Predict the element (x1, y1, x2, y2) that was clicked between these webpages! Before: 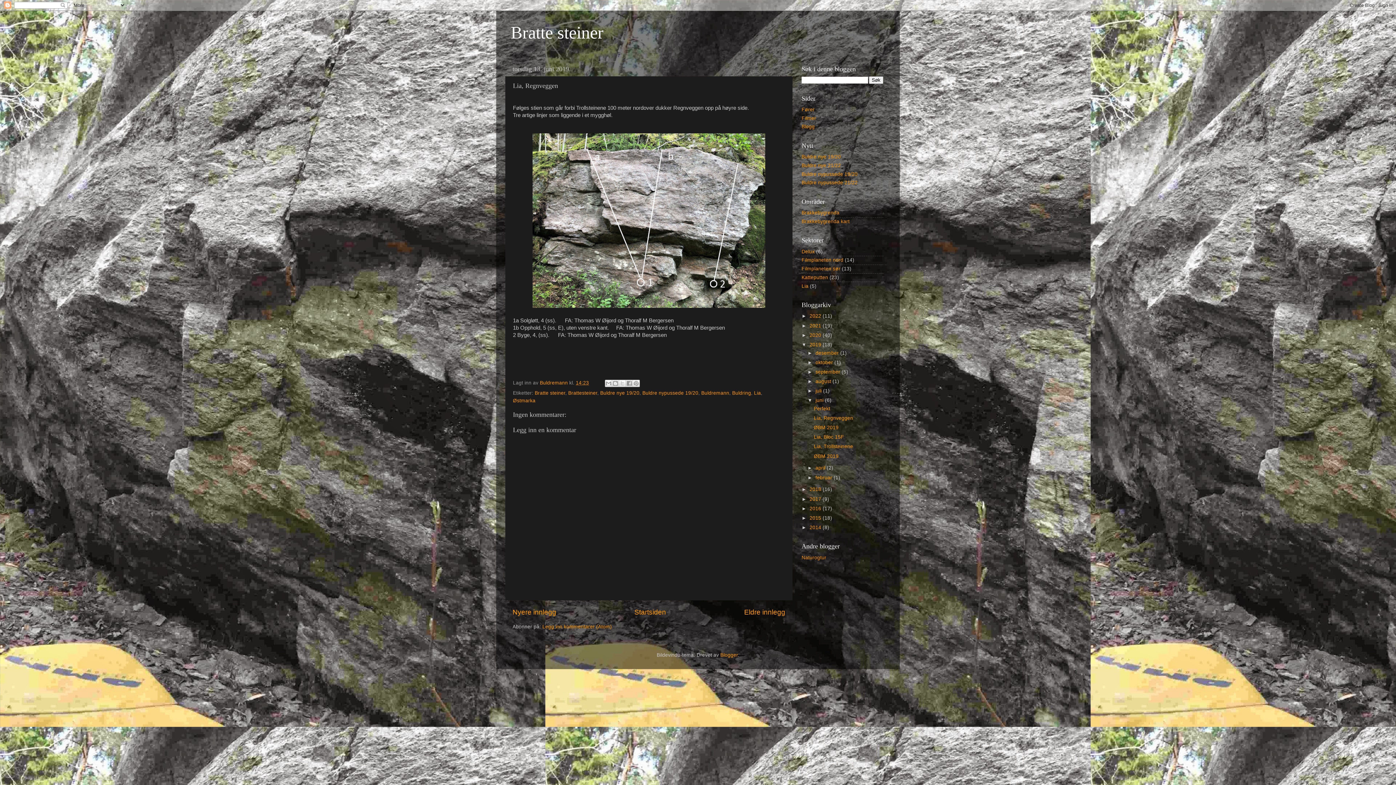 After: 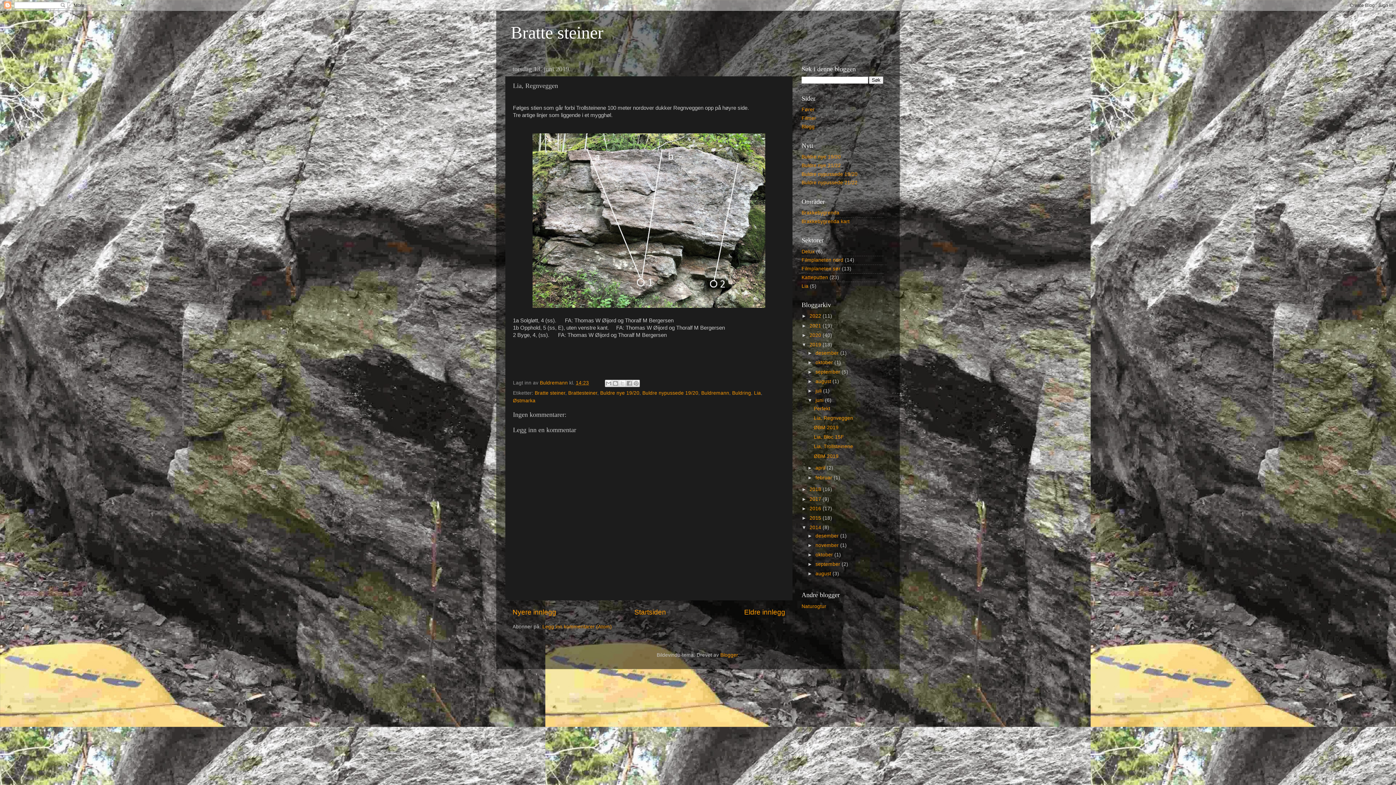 Action: bbox: (801, 525, 809, 530) label: ►  